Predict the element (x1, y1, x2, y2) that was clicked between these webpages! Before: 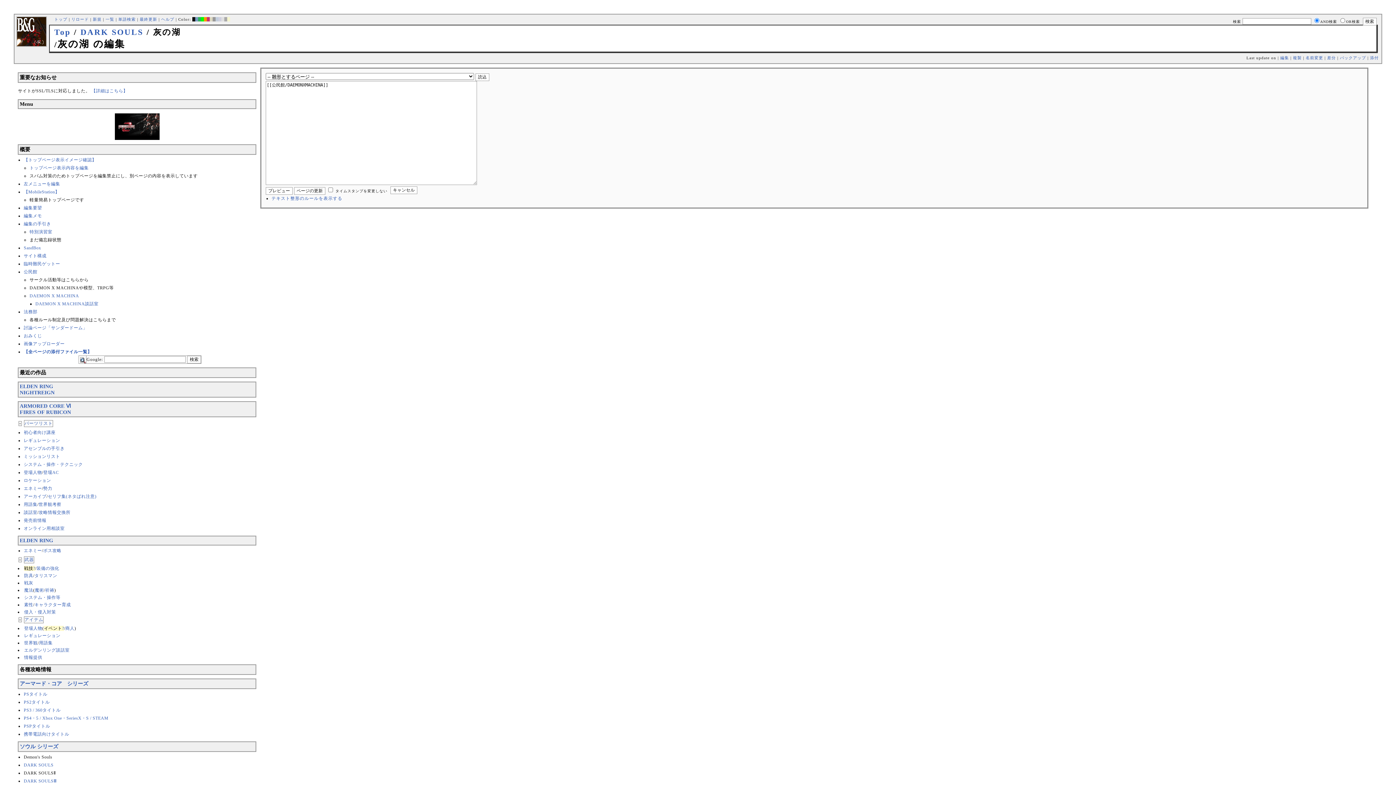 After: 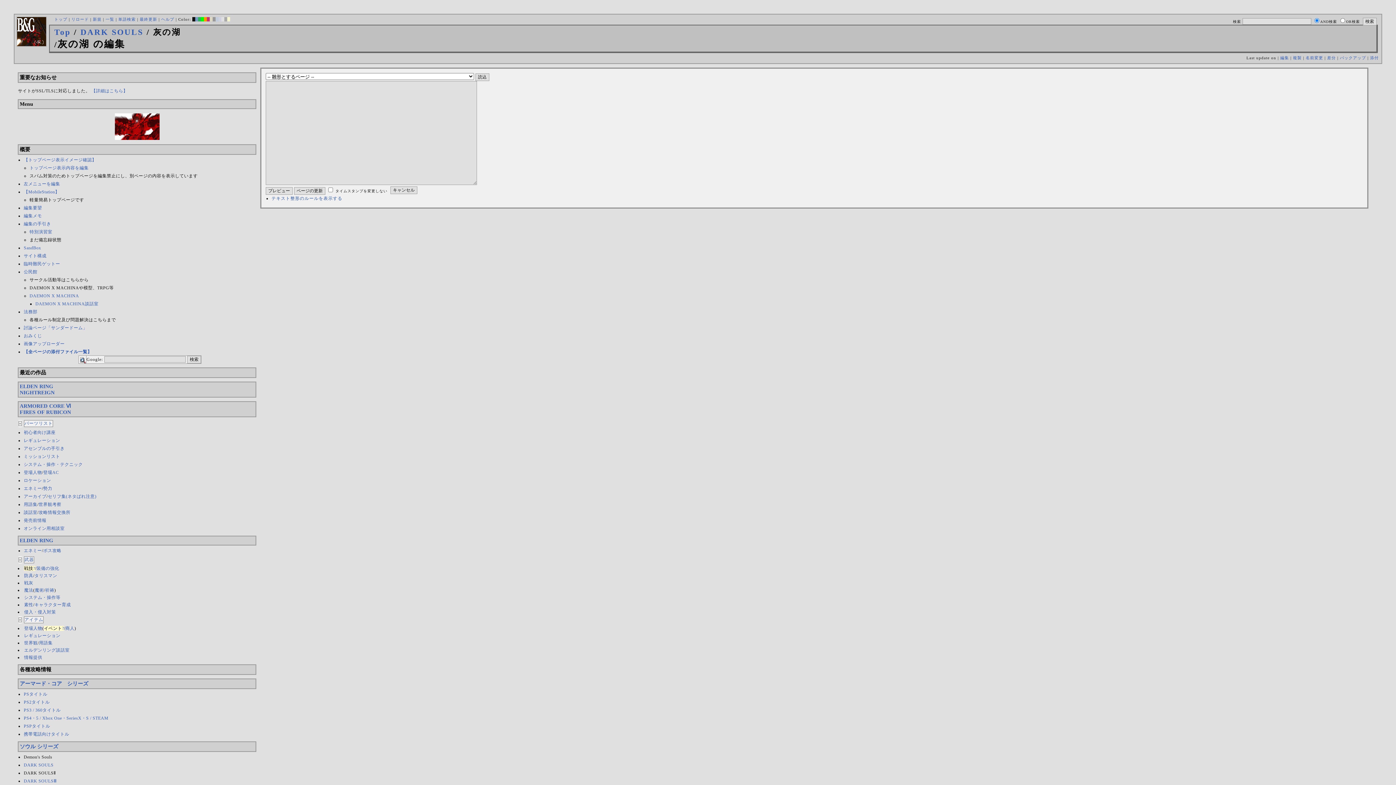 Action: label:    bbox: (212, 17, 215, 21)